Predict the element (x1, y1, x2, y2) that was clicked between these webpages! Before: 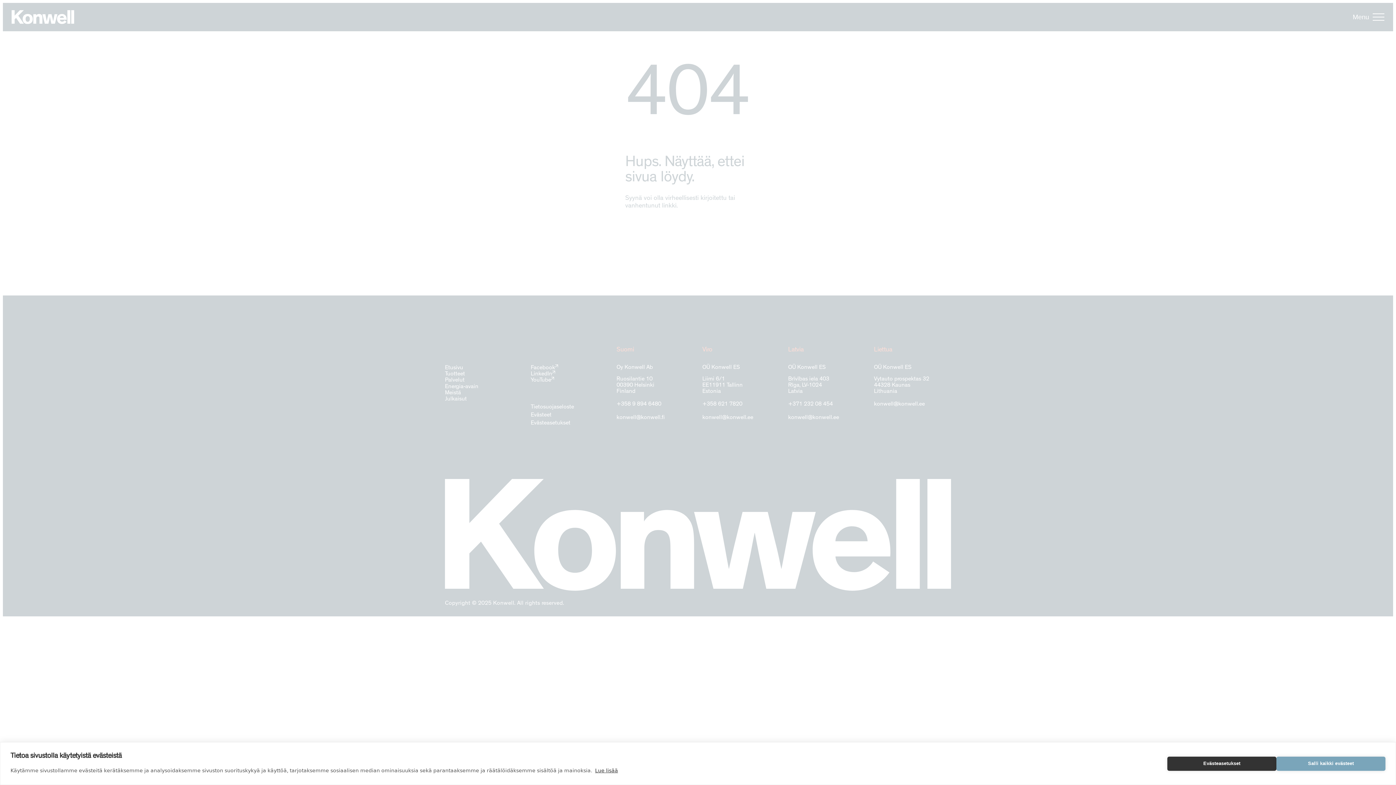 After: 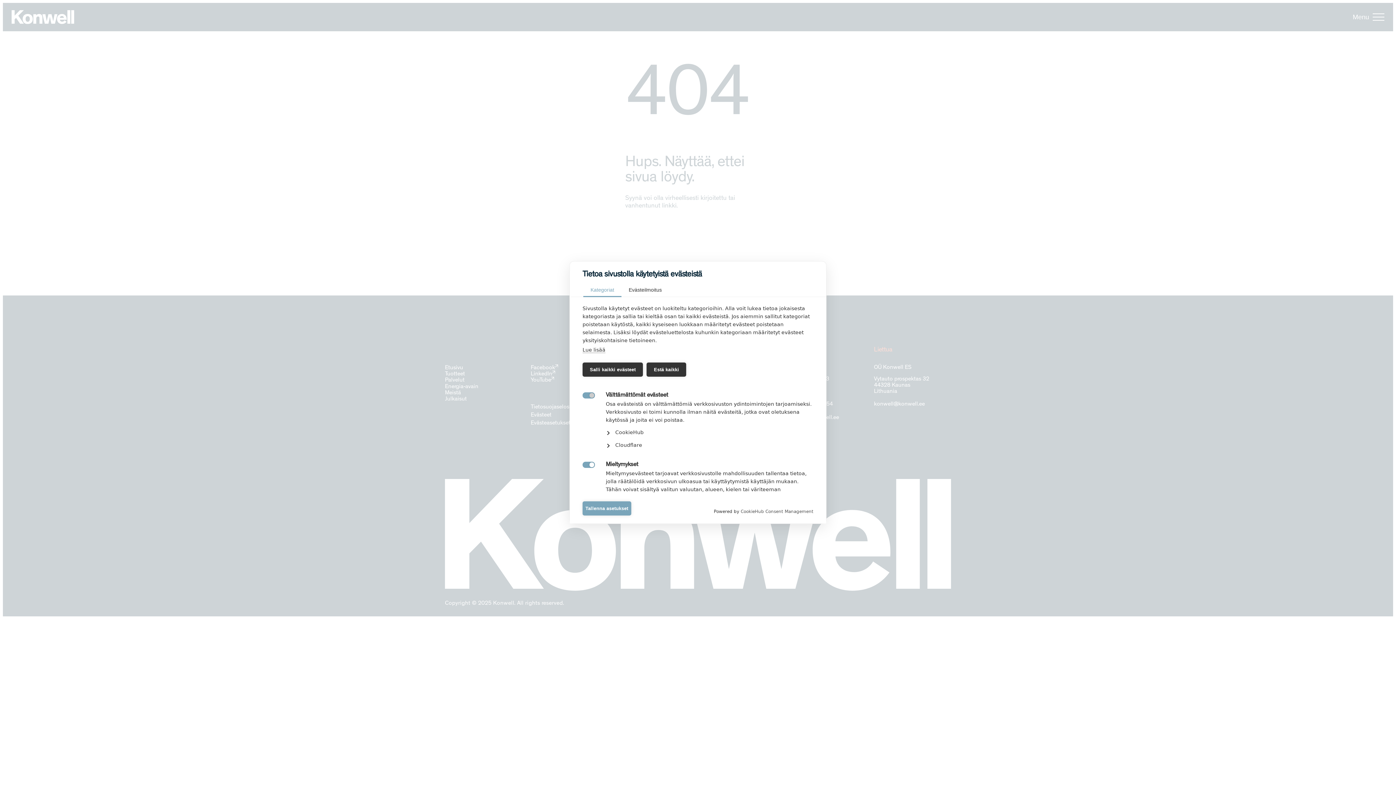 Action: label: Evästeasetukset bbox: (1167, 756, 1276, 771)